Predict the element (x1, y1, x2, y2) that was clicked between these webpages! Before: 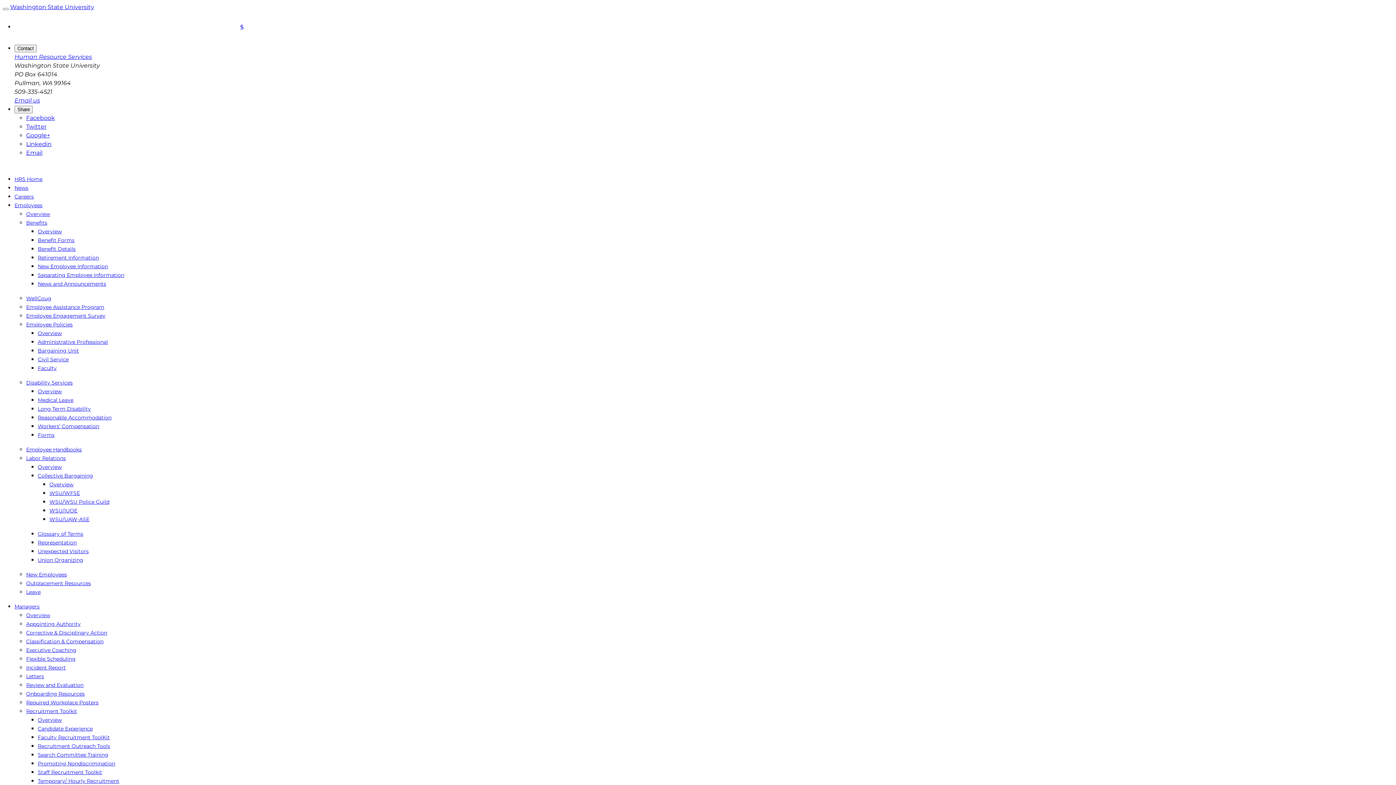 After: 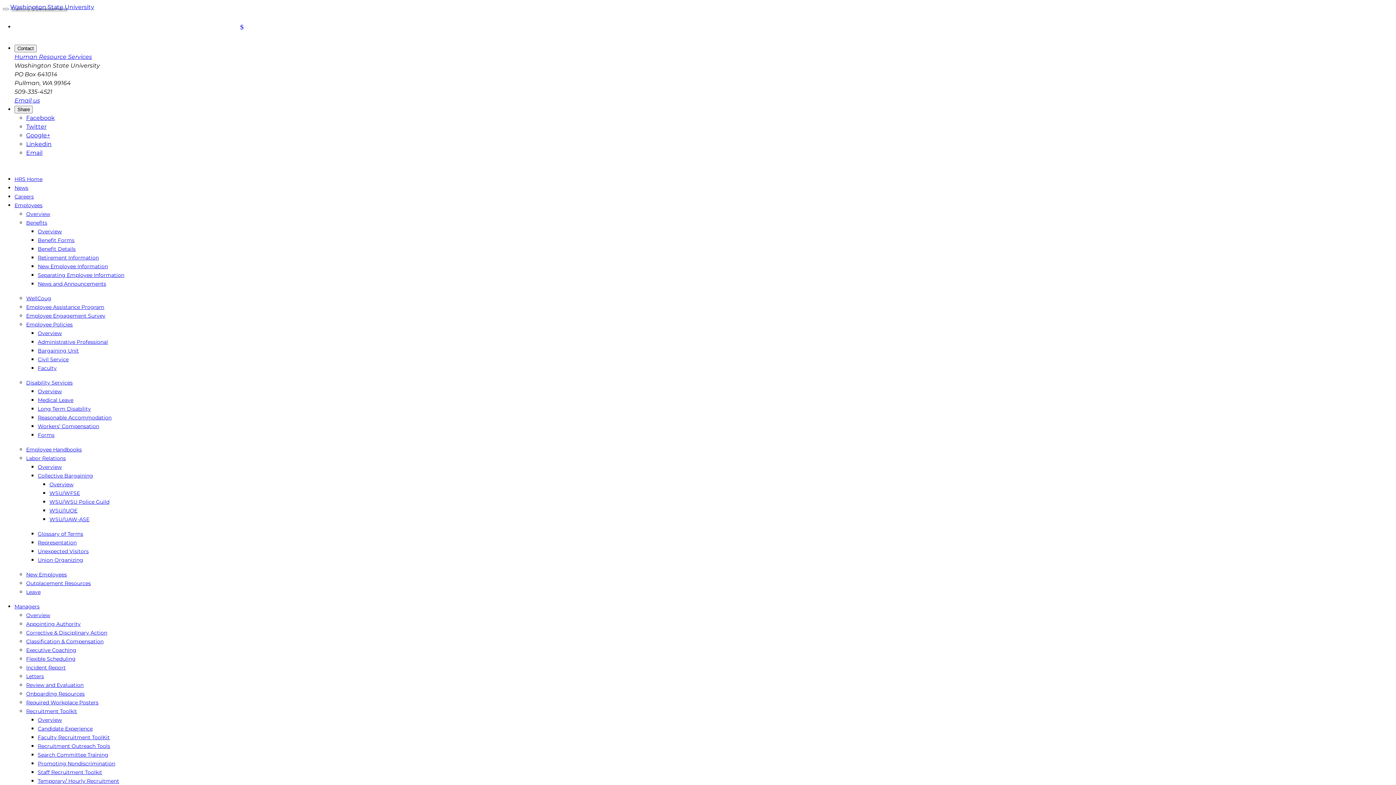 Action: label: News bbox: (14, 184, 28, 191)